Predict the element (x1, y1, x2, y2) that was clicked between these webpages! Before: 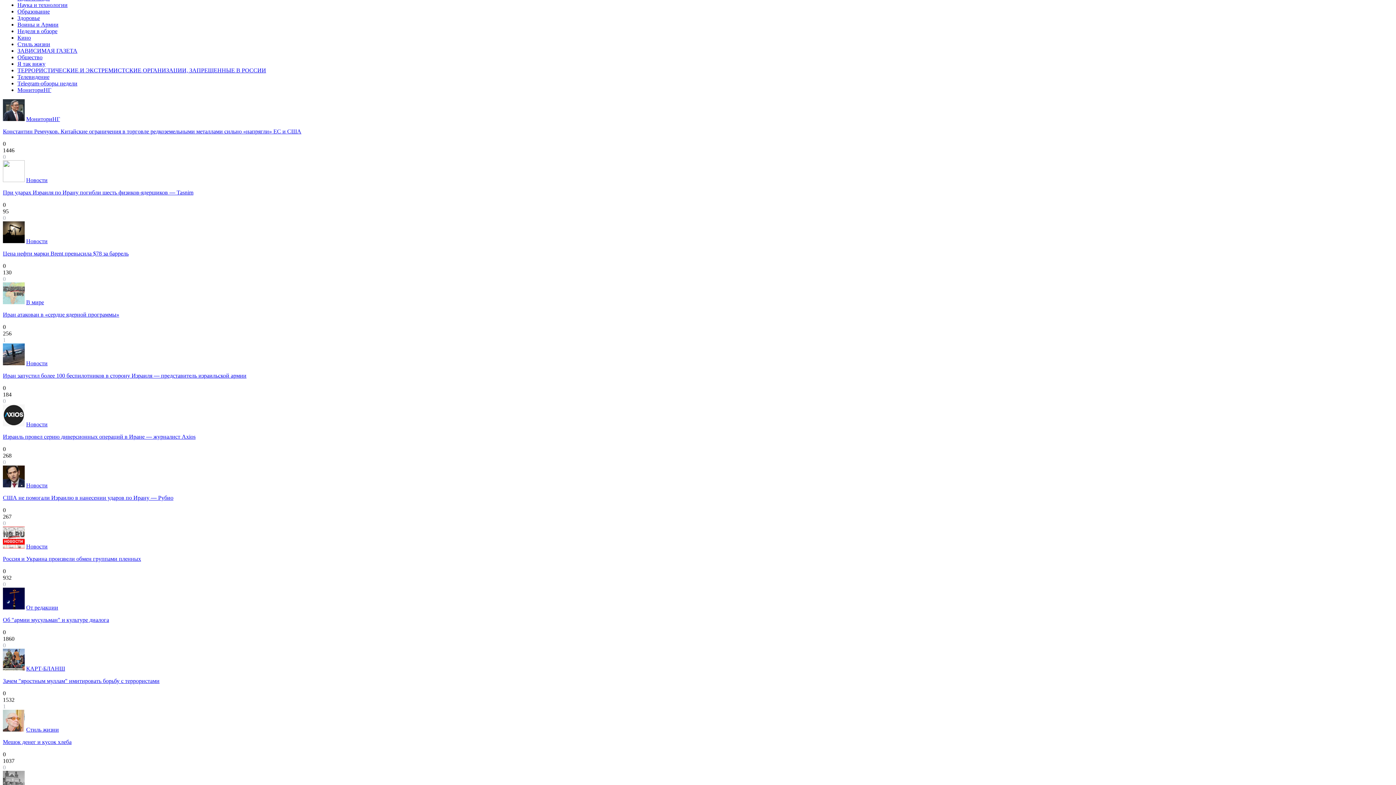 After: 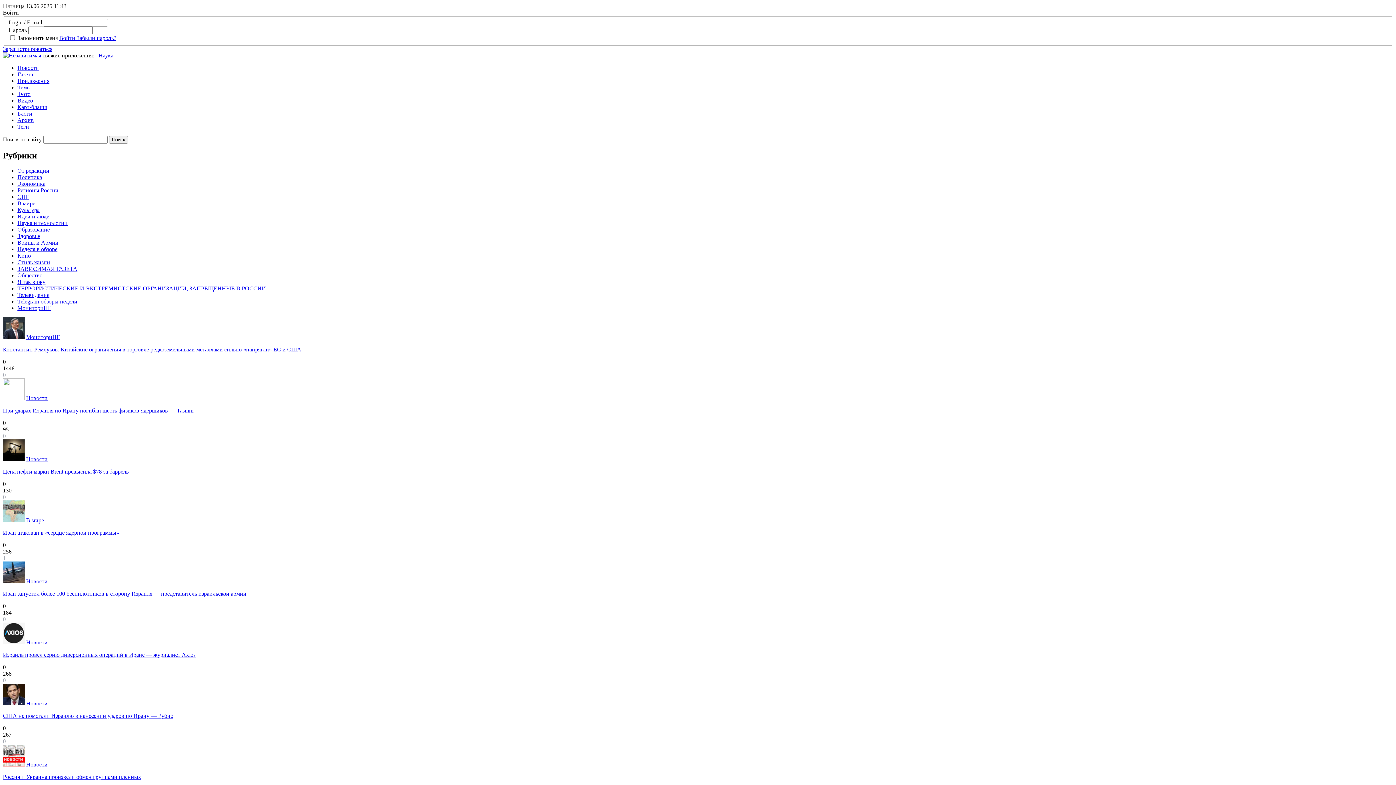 Action: label: МониториНГ bbox: (17, 87, 51, 93)